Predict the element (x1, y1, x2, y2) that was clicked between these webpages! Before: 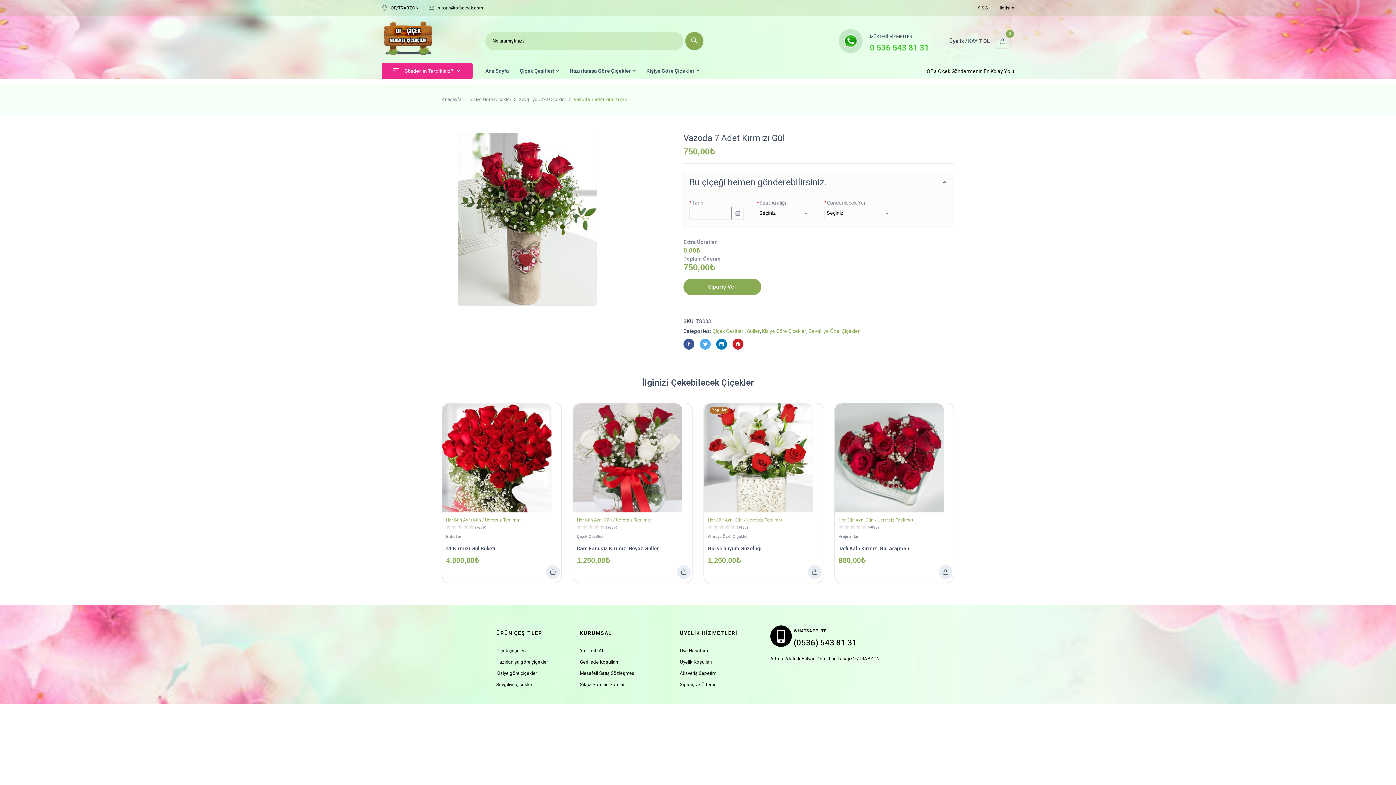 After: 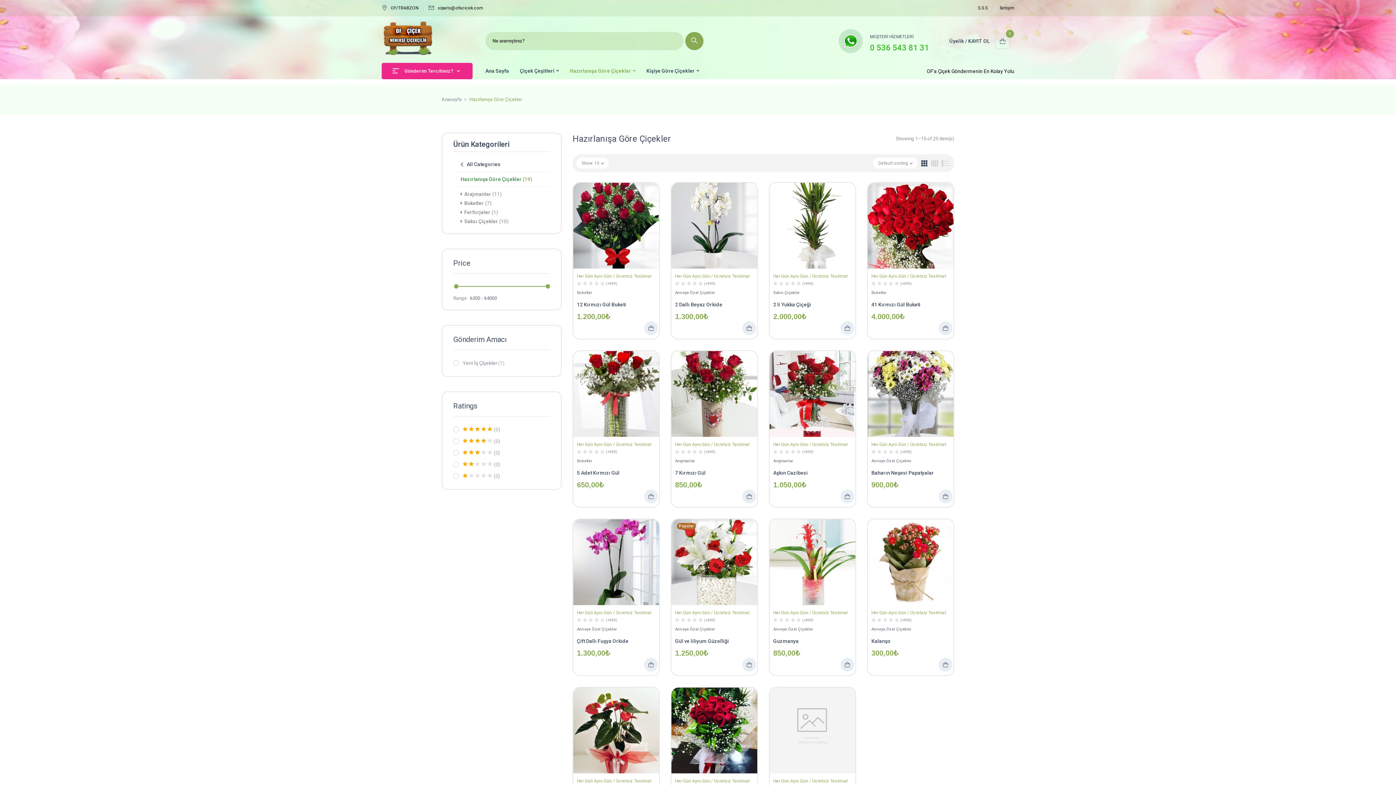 Action: bbox: (569, 66, 635, 75) label: Hazırlanışa Göre Çiçekler